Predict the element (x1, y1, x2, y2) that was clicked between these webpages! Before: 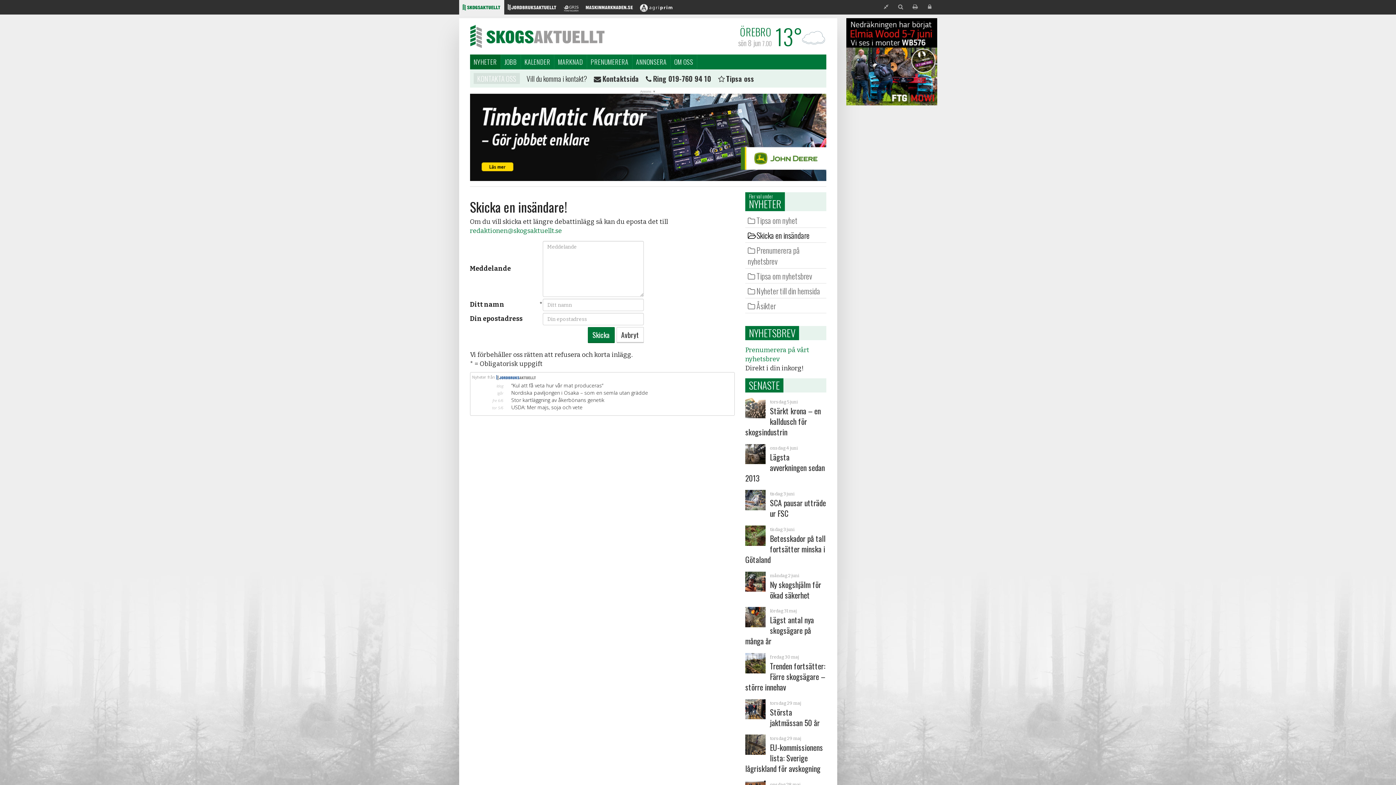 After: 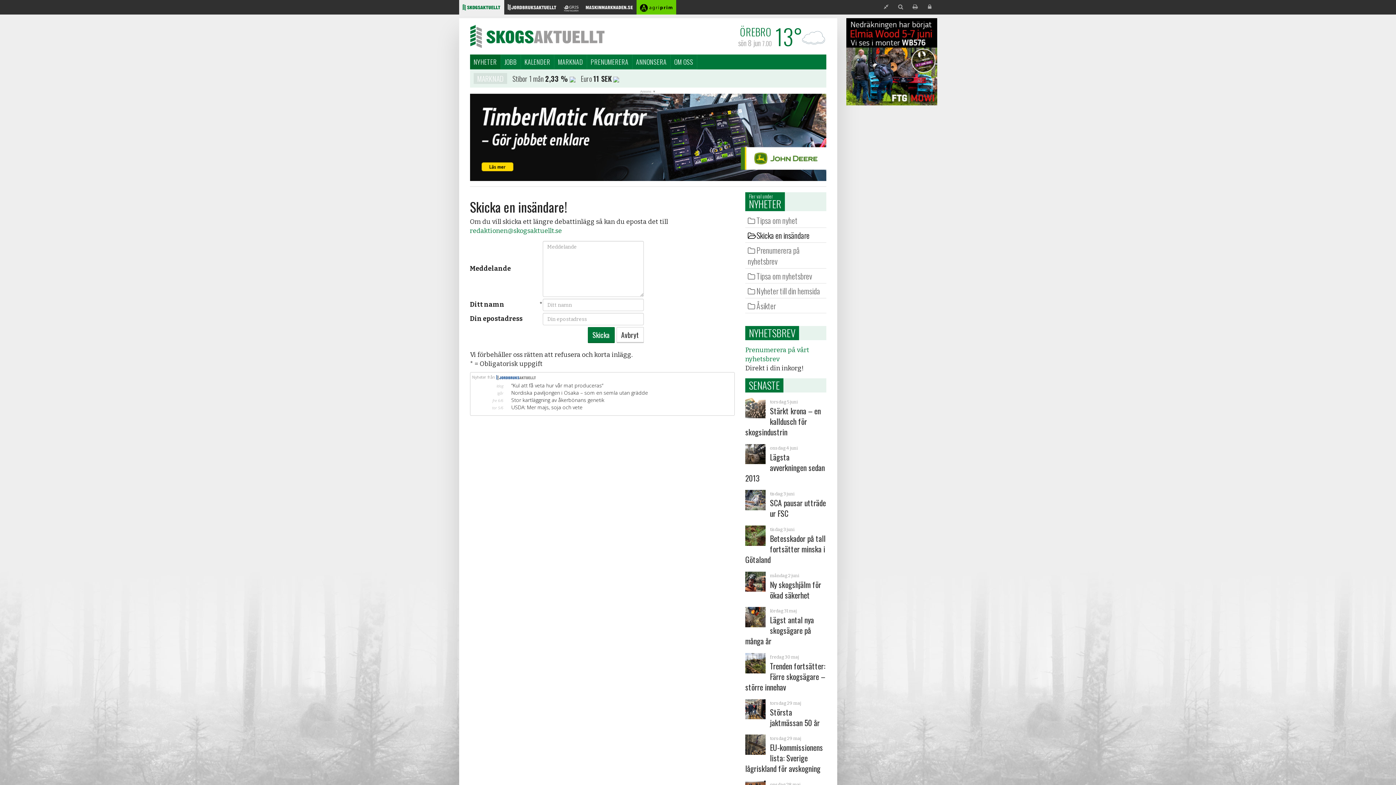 Action: bbox: (636, 0, 676, 18)